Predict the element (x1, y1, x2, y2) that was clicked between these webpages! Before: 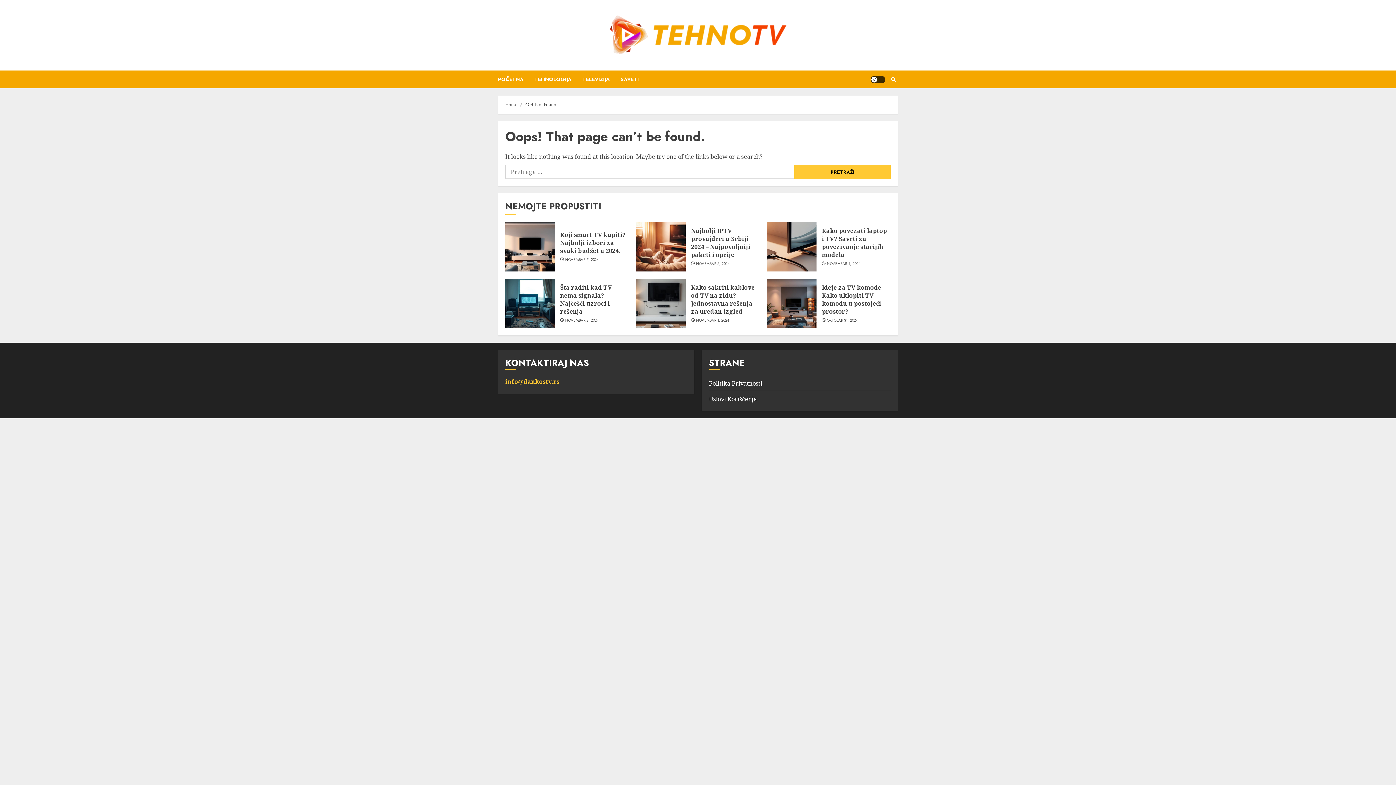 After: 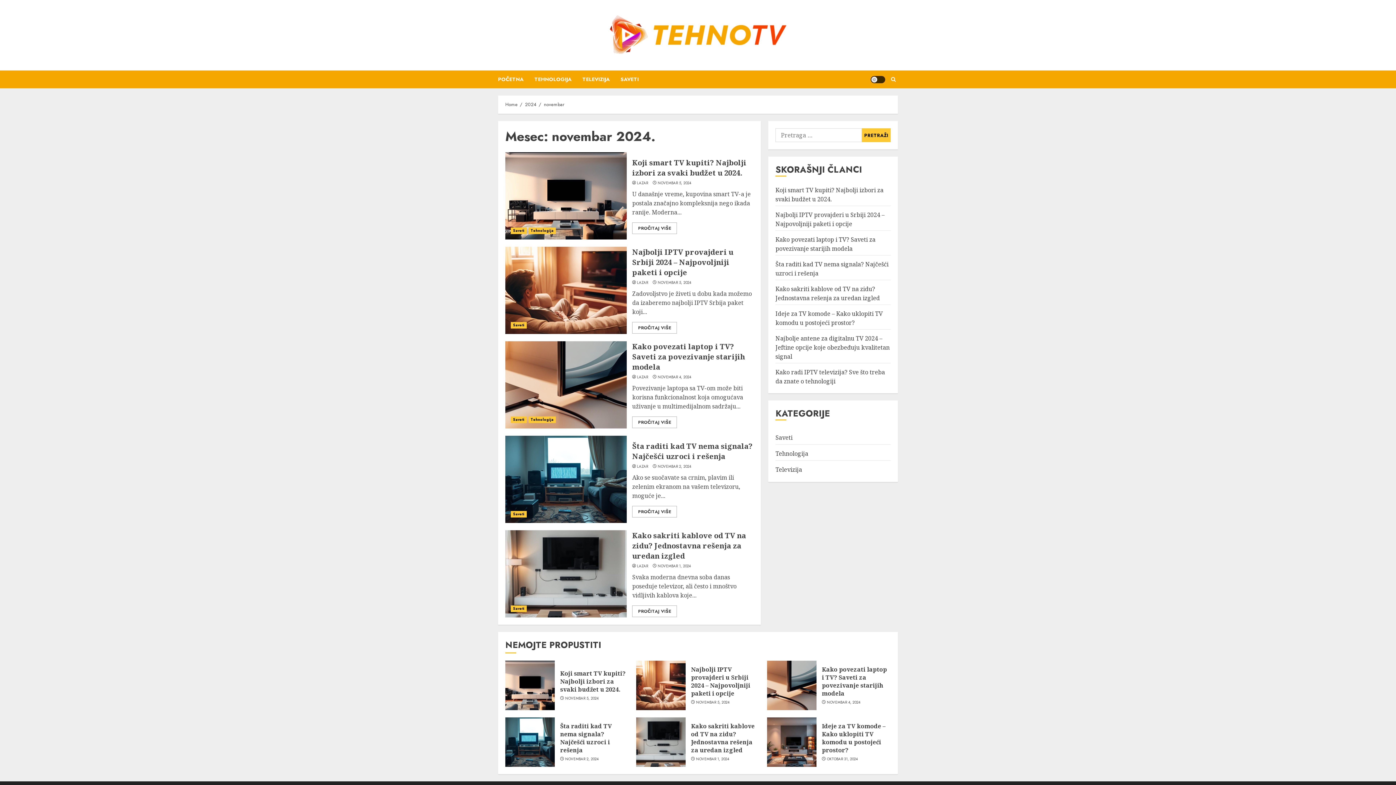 Action: bbox: (696, 261, 729, 266) label: NOVEMBAR 5, 2024